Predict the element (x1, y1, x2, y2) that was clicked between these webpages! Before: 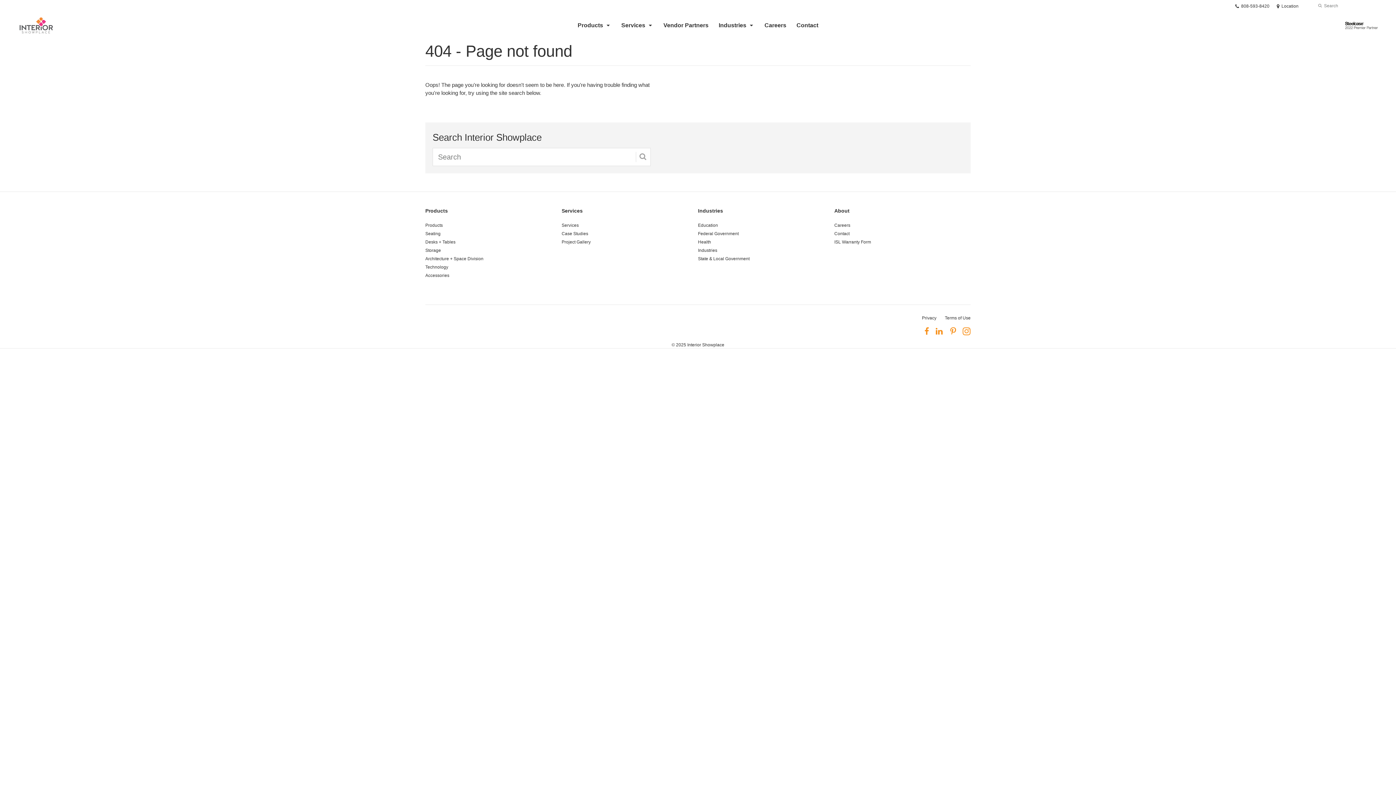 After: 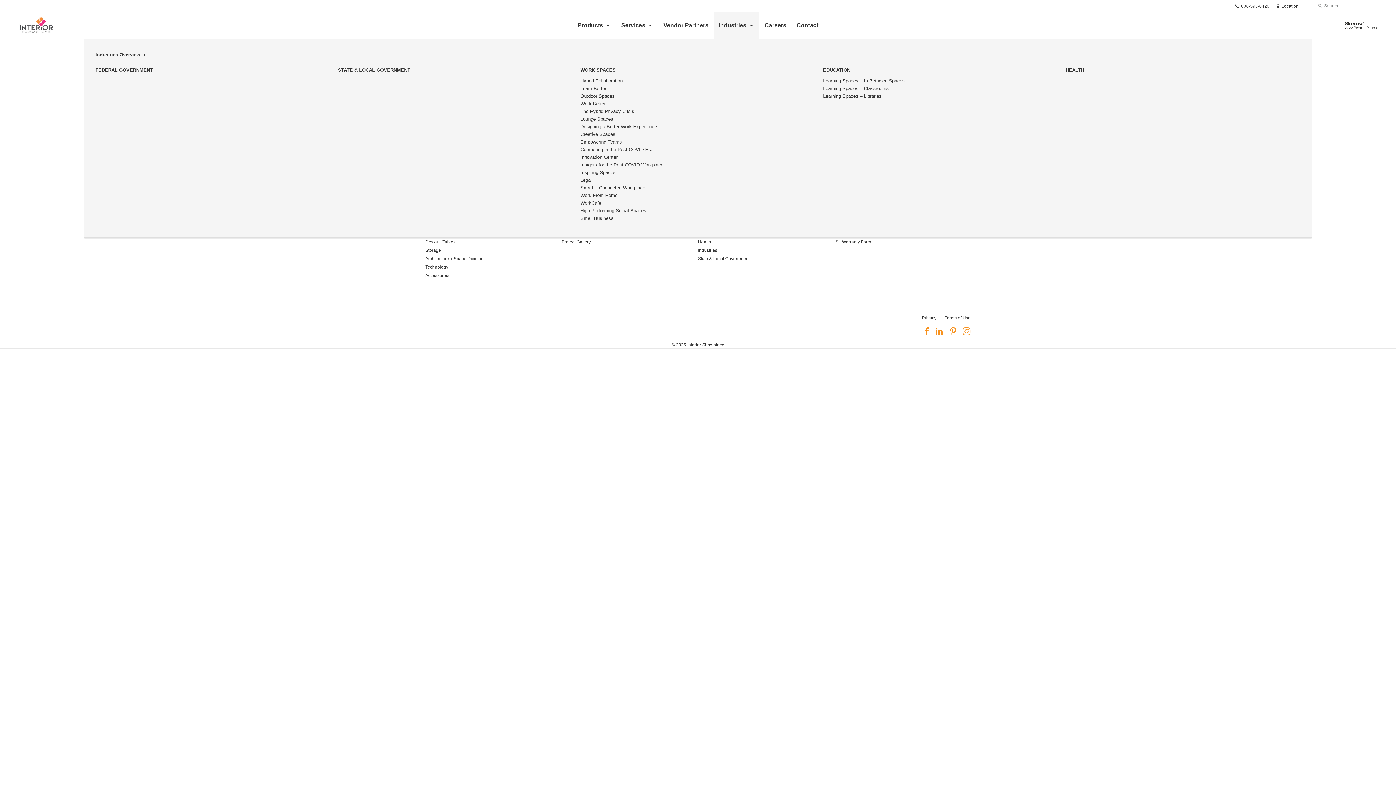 Action: bbox: (714, 12, 758, 38) label: Industries